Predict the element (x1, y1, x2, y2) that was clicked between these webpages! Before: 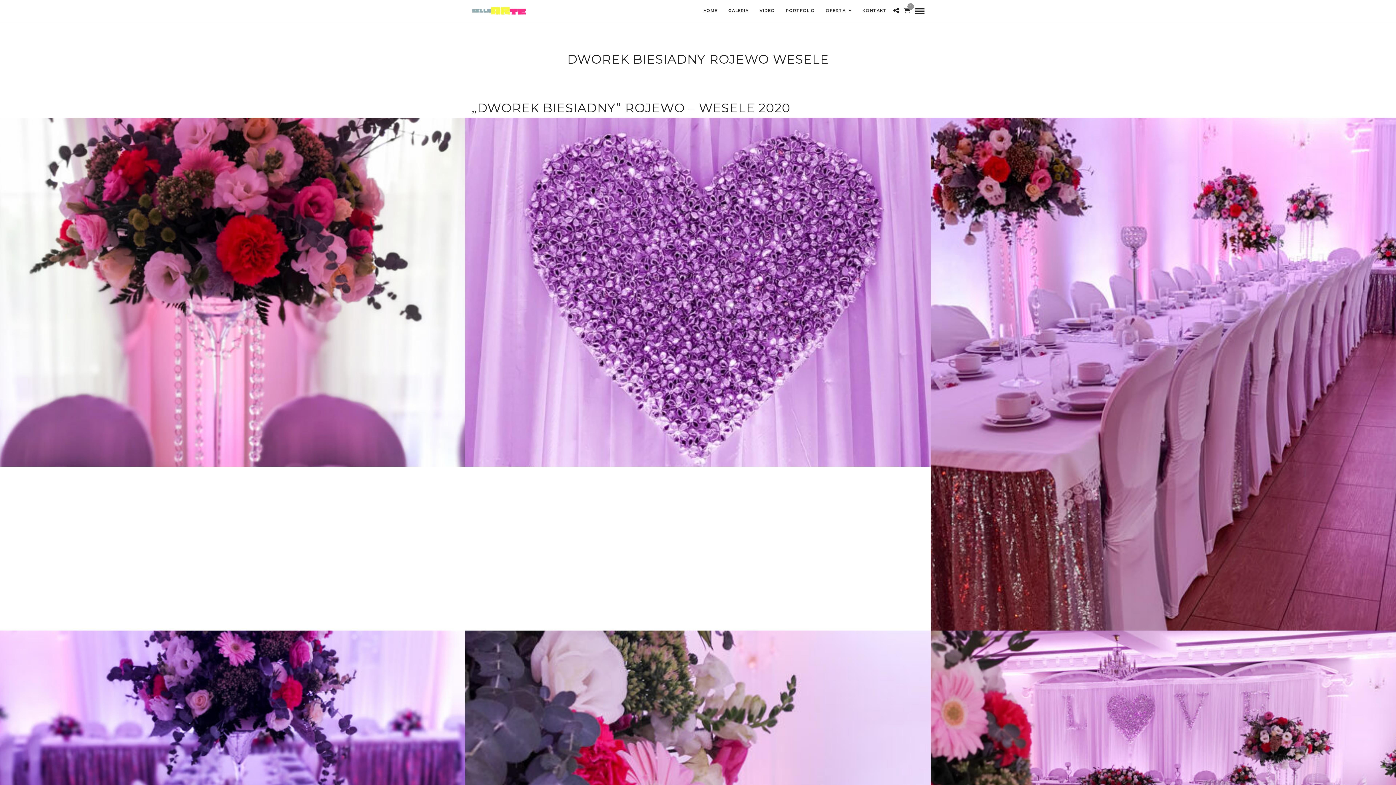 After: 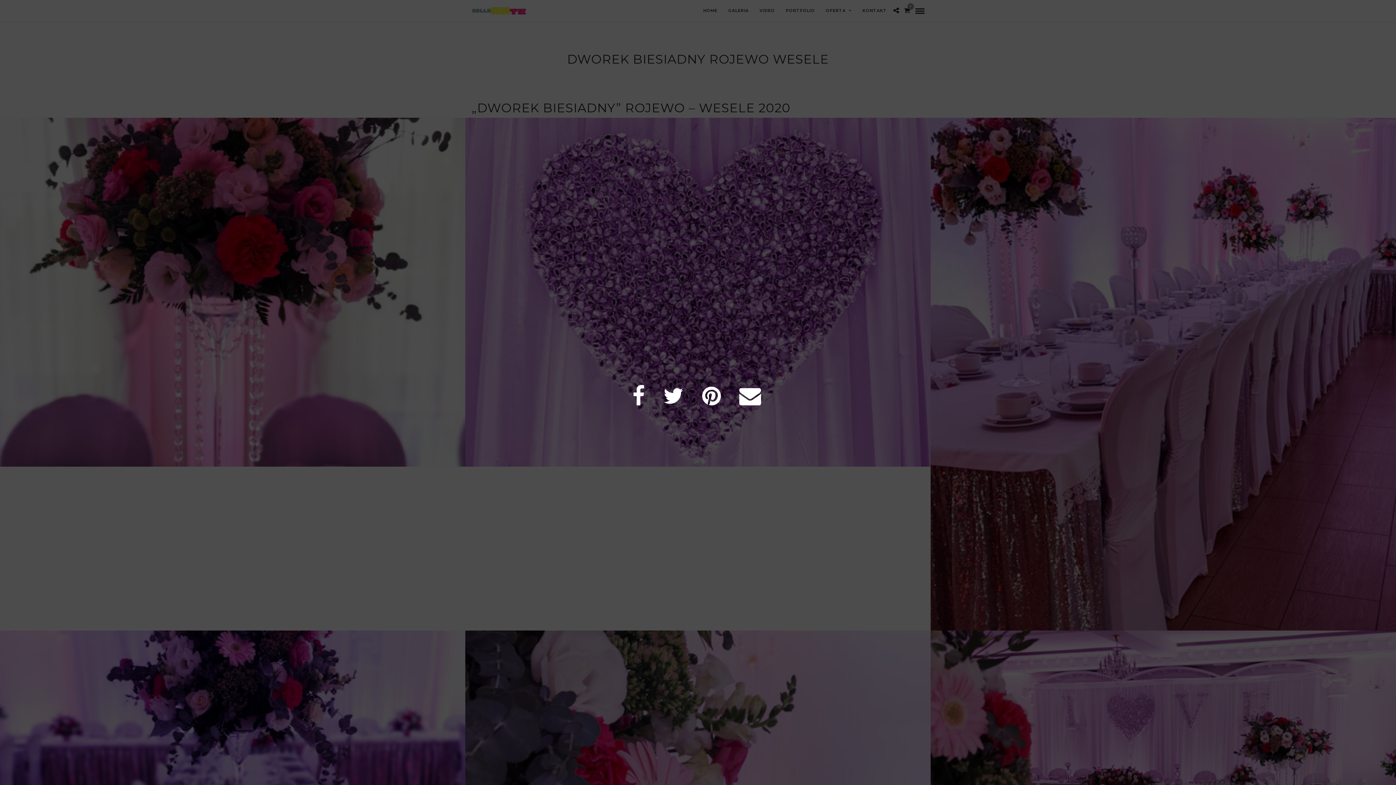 Action: bbox: (893, 6, 899, 15)